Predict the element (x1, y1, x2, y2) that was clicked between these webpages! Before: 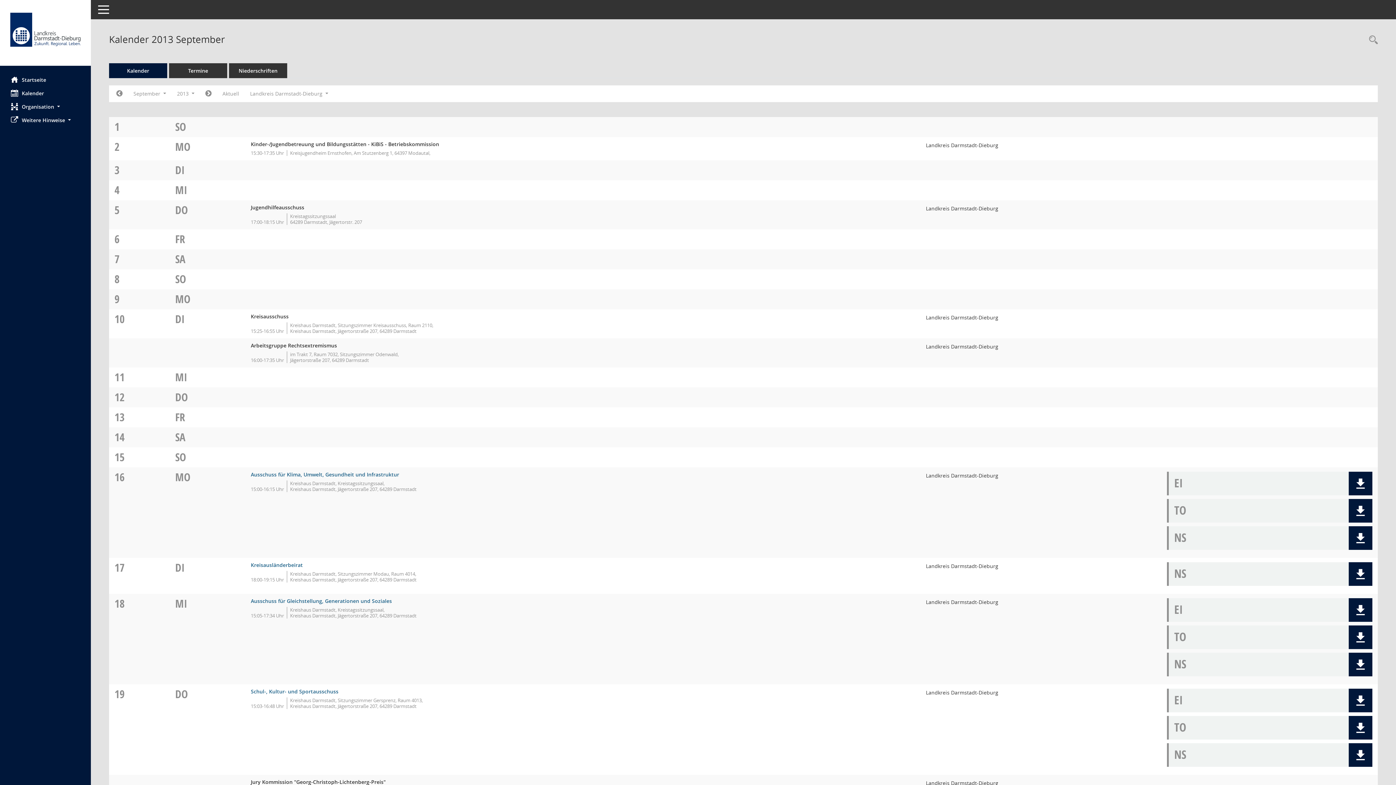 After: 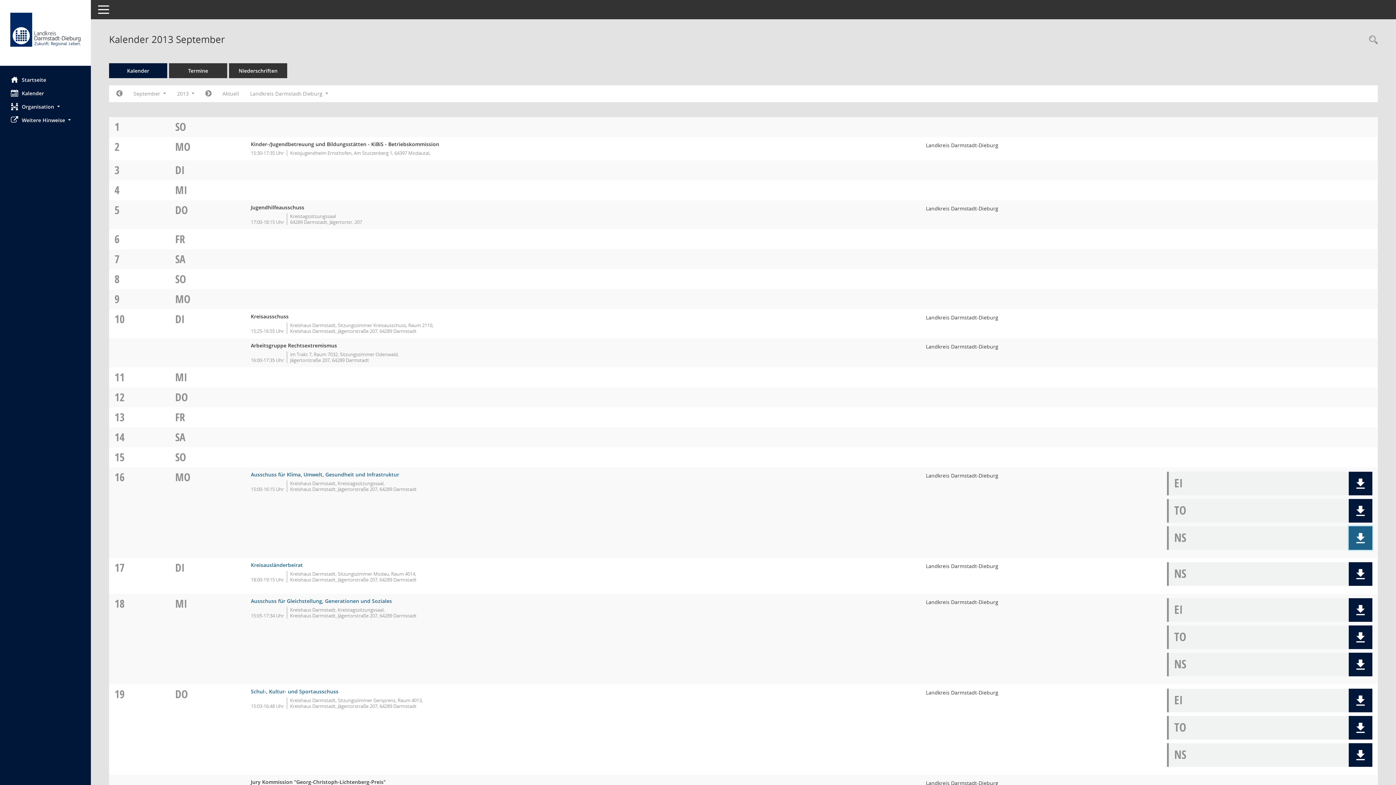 Action: bbox: (1355, 533, 1366, 543)